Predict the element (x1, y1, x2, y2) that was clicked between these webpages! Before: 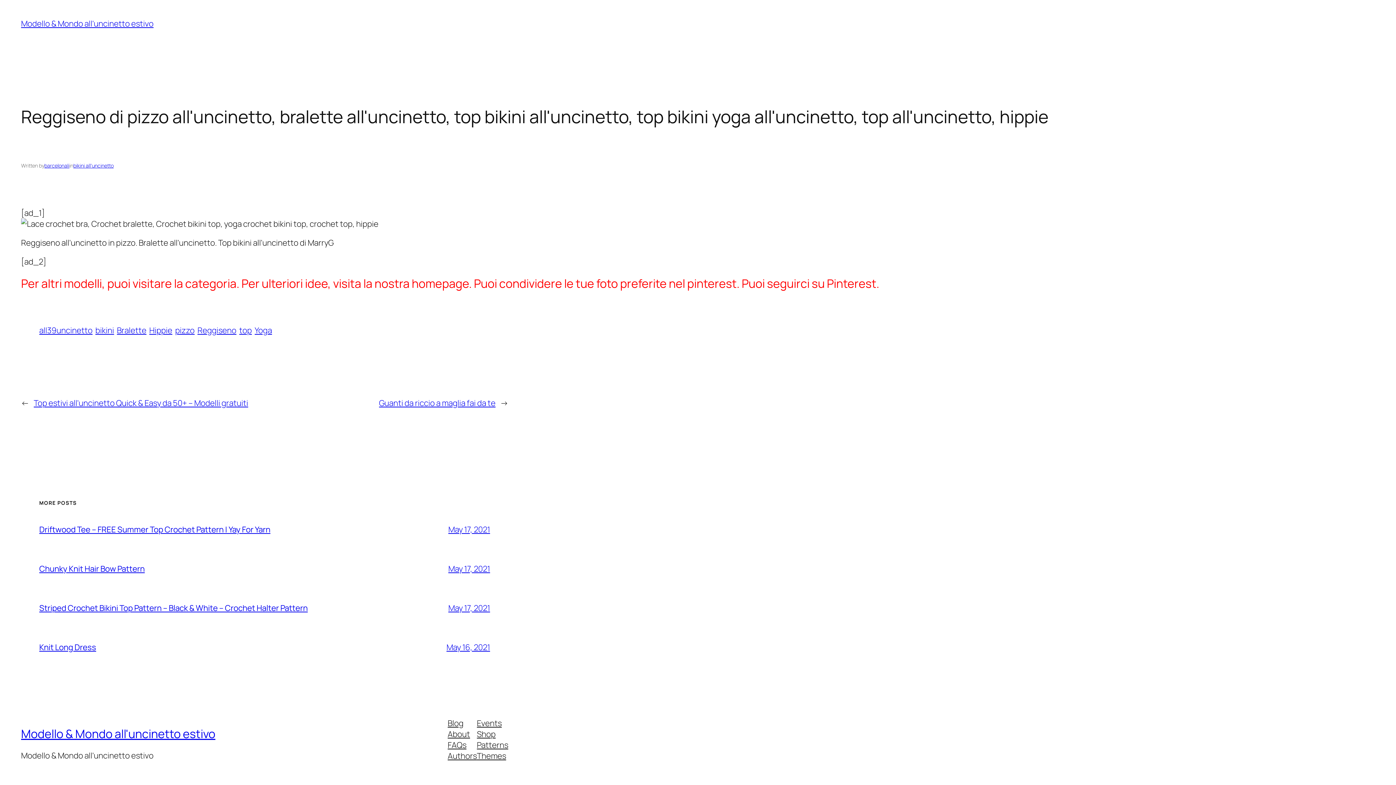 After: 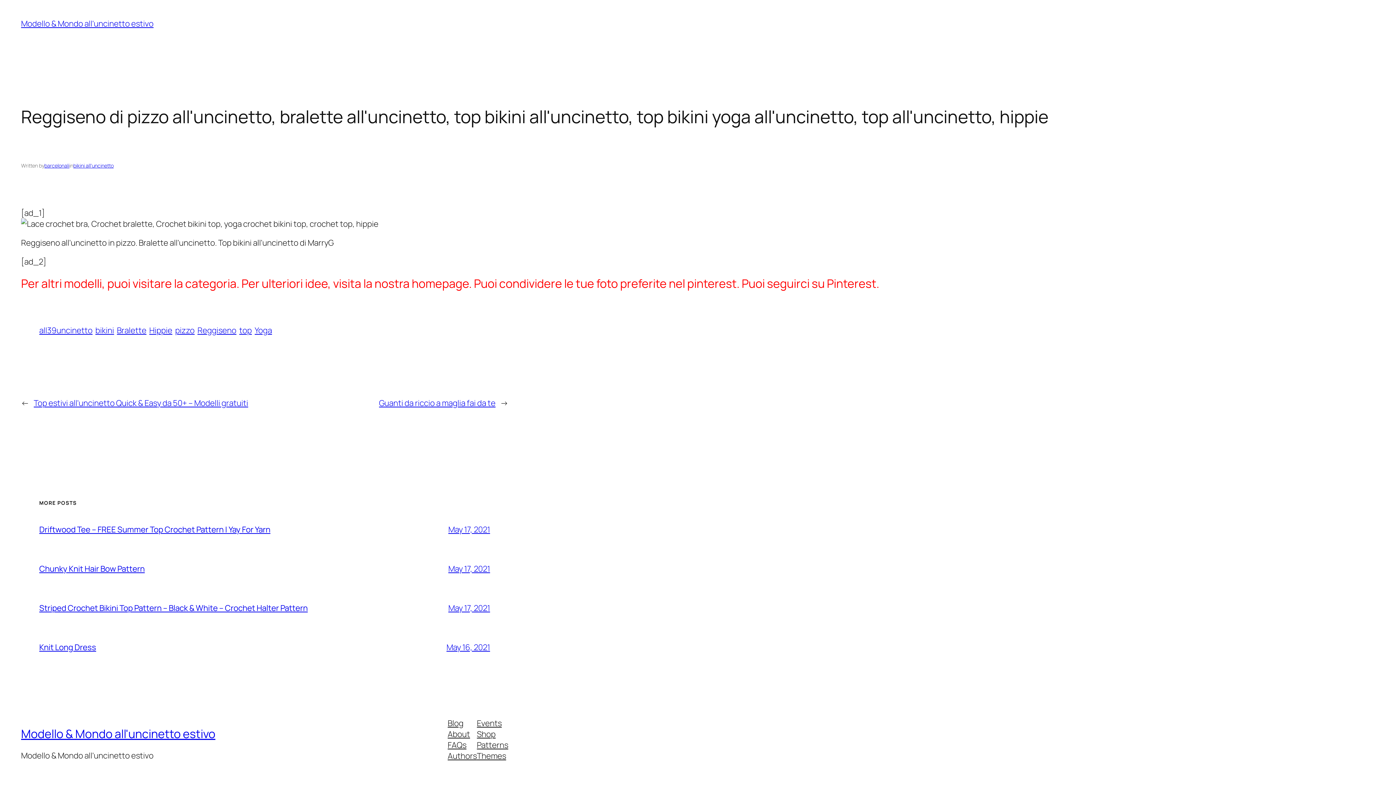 Action: label: Shop bbox: (477, 728, 495, 739)